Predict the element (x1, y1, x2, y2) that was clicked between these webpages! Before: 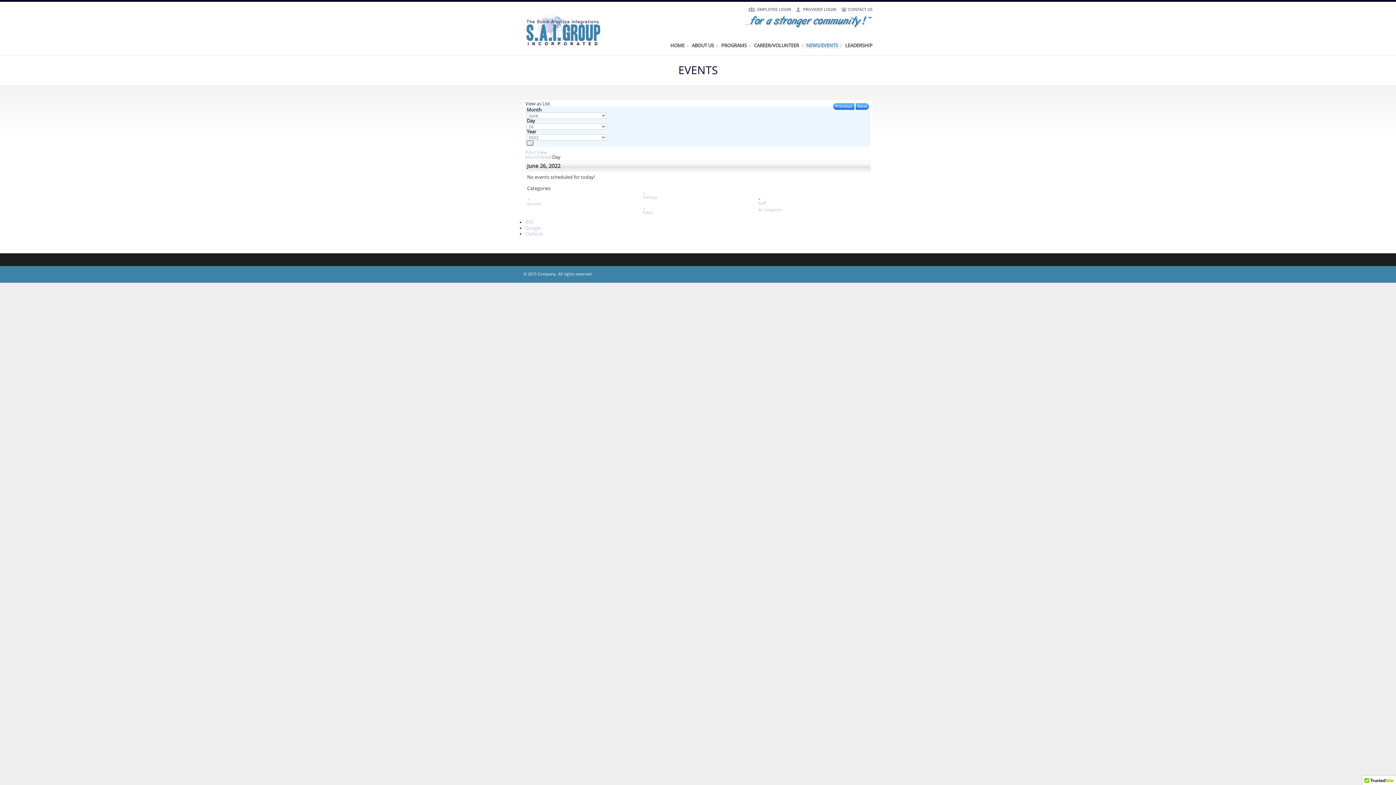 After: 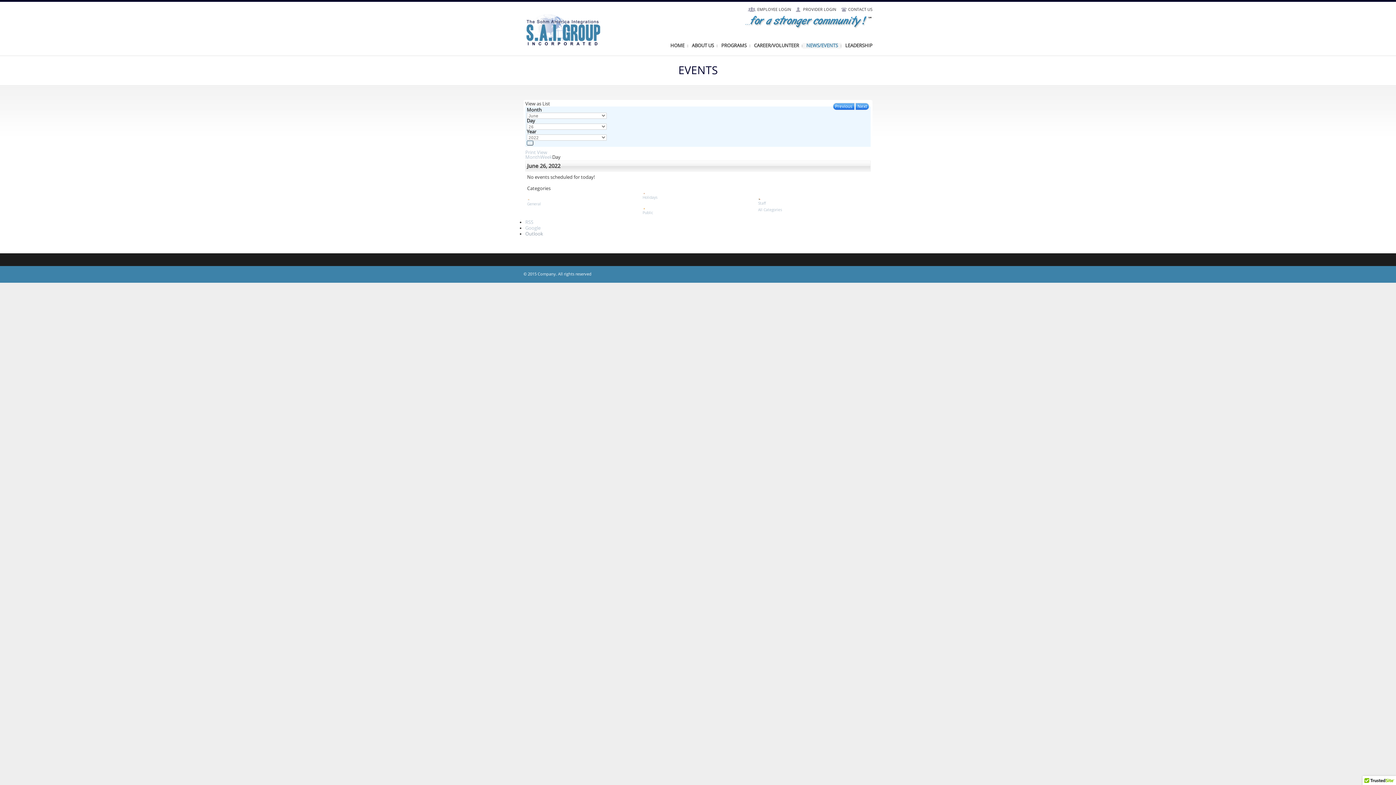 Action: bbox: (525, 231, 543, 237) label: Outlook